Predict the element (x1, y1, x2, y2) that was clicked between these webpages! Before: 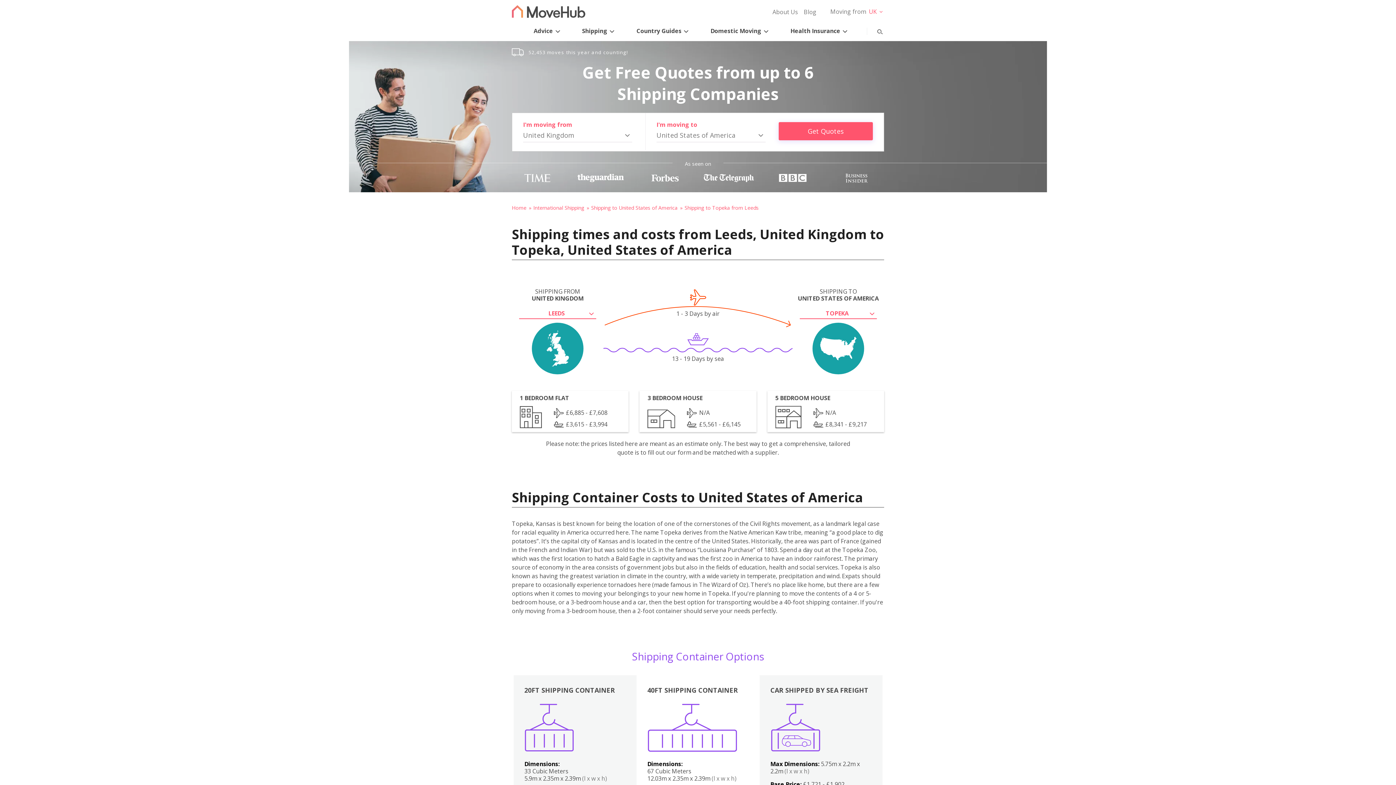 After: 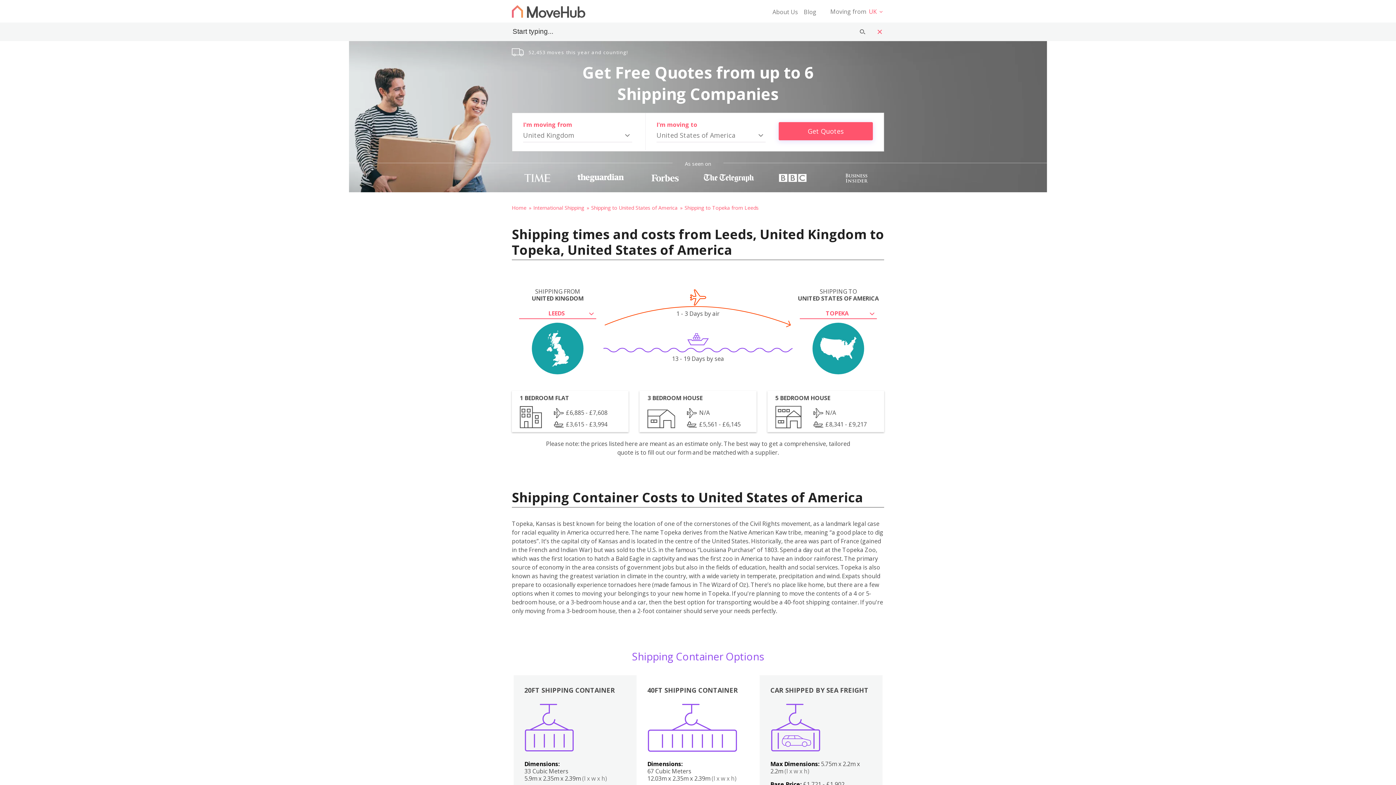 Action: label: toggle show/hide search bar bbox: (864, 22, 884, 37)